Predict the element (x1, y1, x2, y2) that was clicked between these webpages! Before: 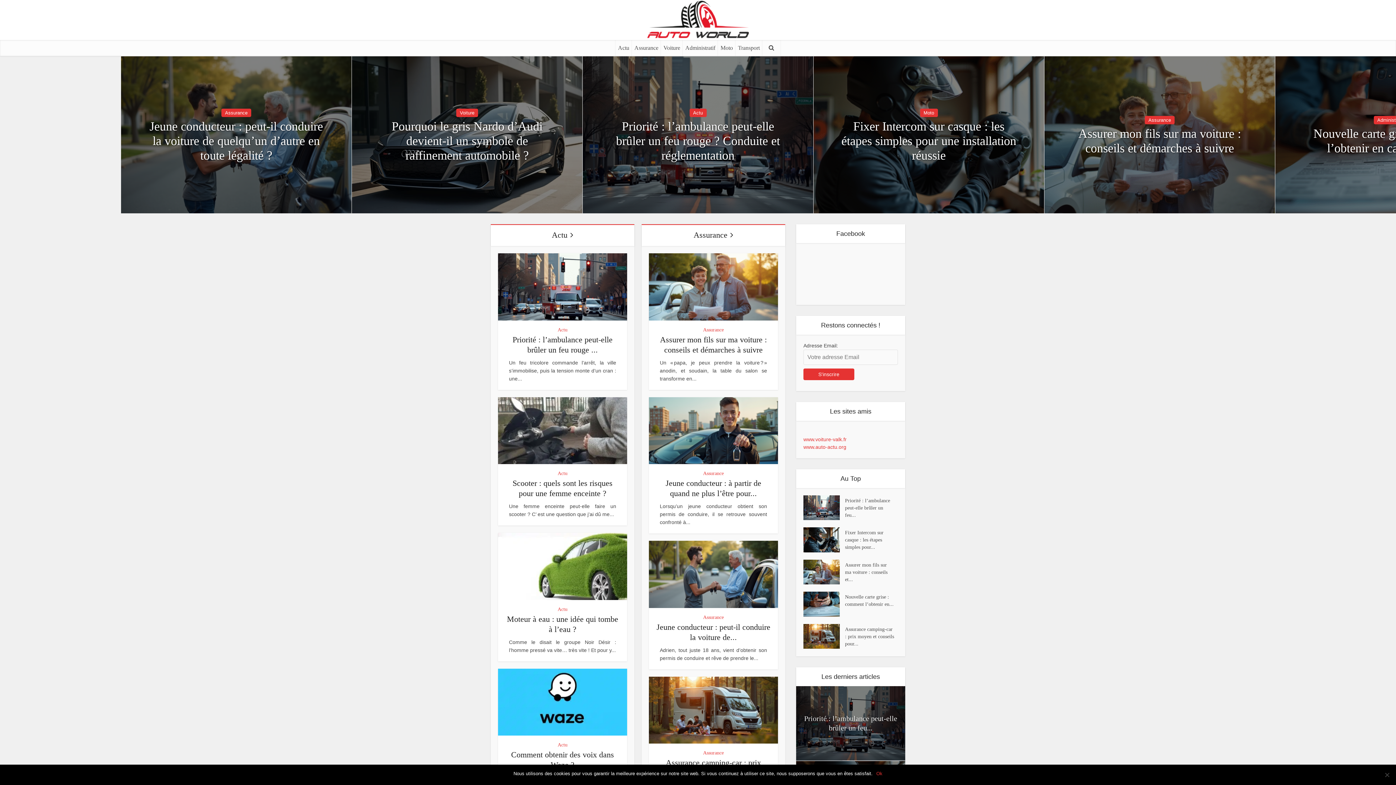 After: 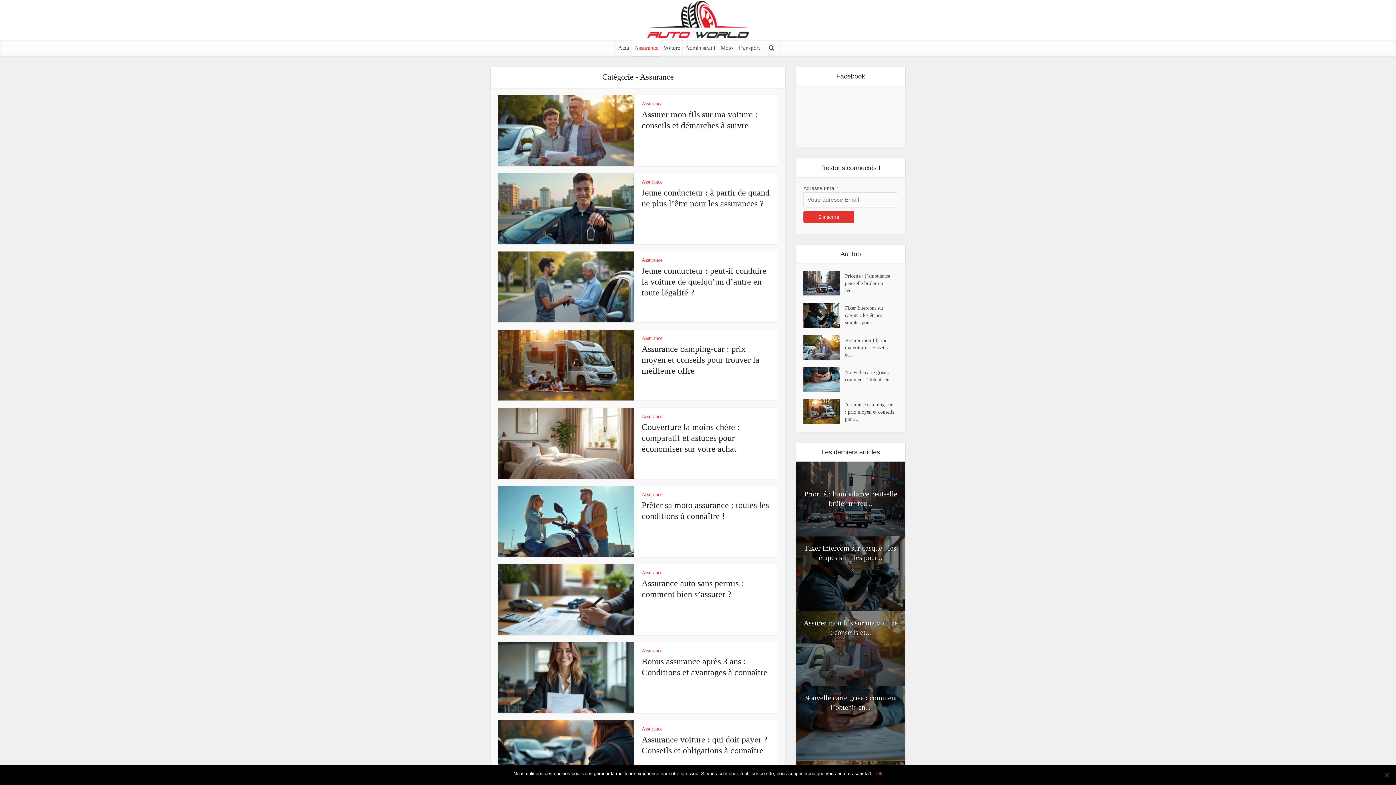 Action: label: Assurance bbox: (703, 325, 724, 334)